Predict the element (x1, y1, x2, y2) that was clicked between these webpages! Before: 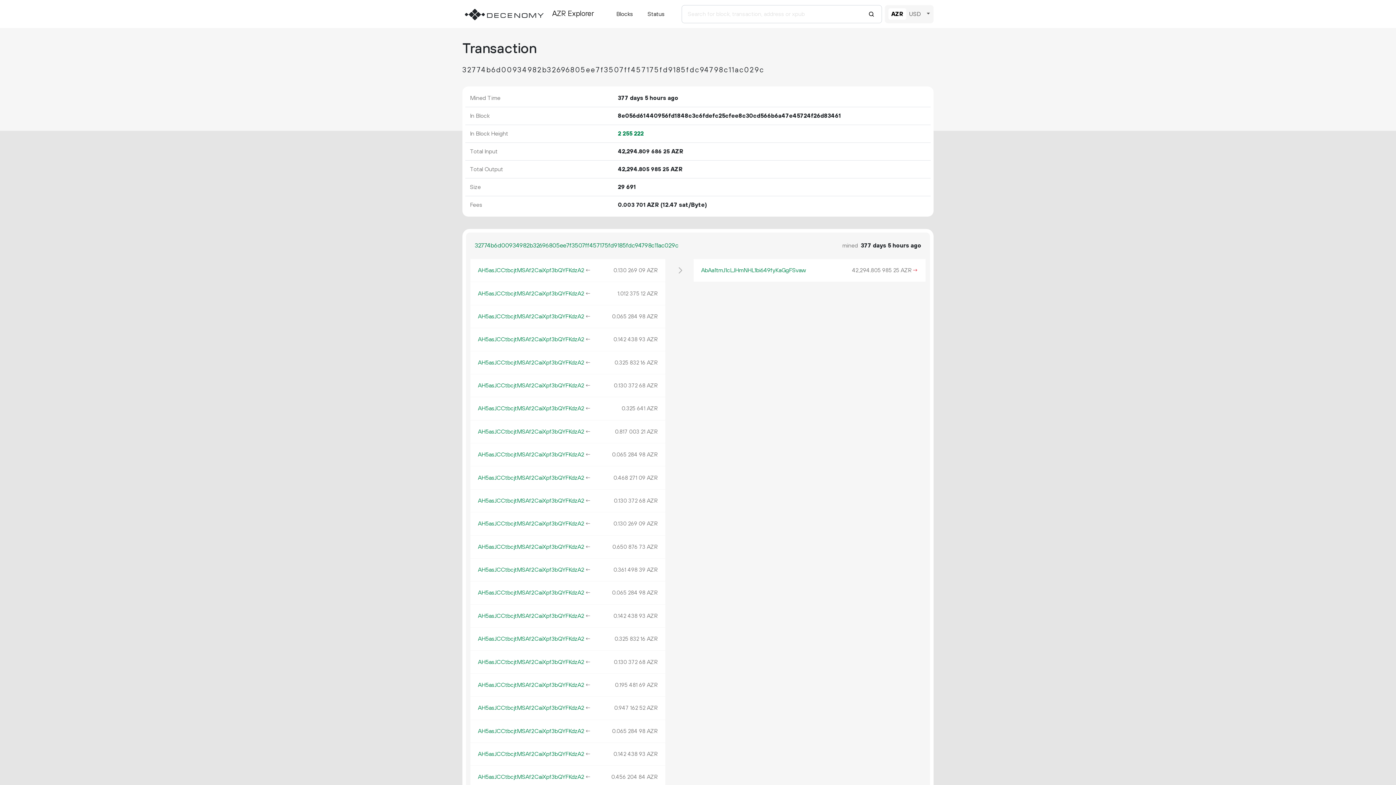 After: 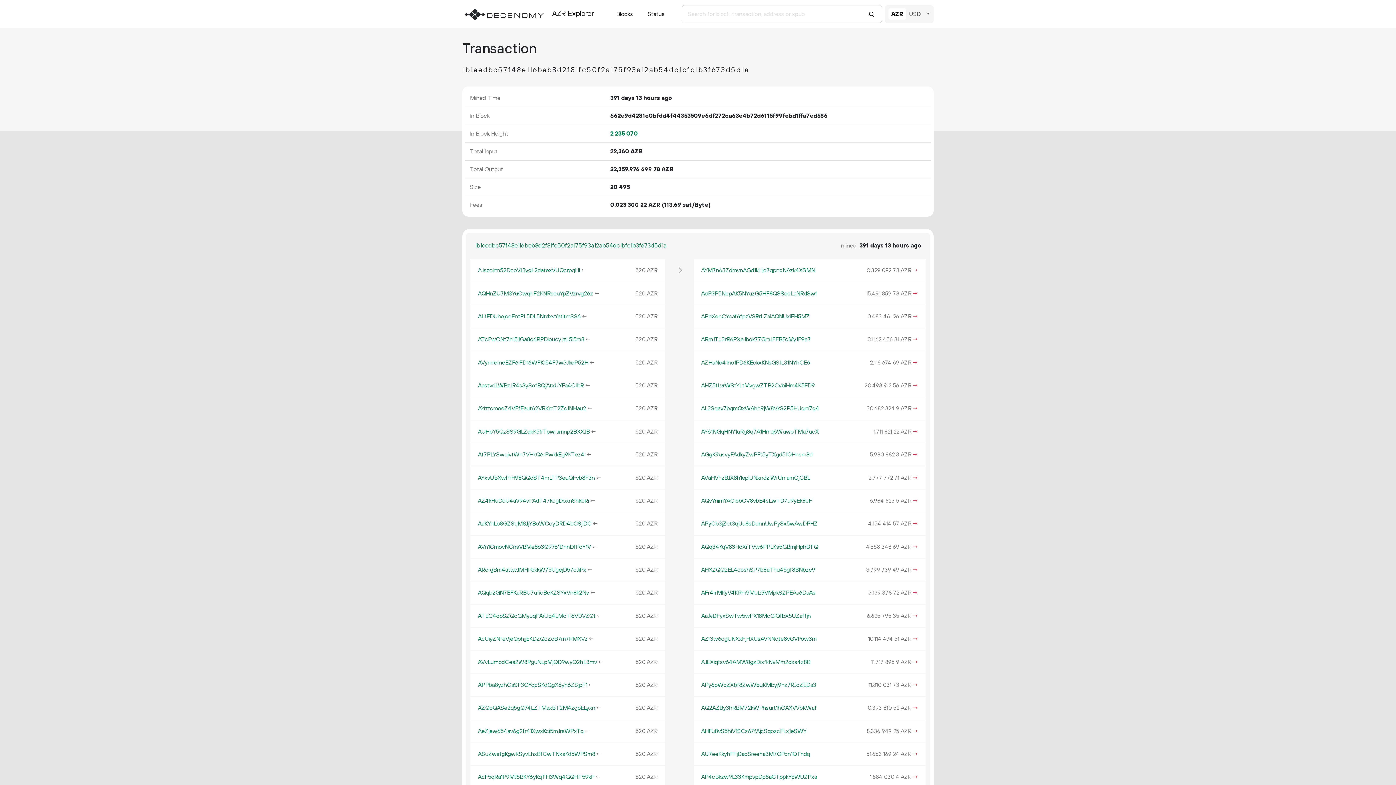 Action: label: ← bbox: (584, 450, 591, 459)